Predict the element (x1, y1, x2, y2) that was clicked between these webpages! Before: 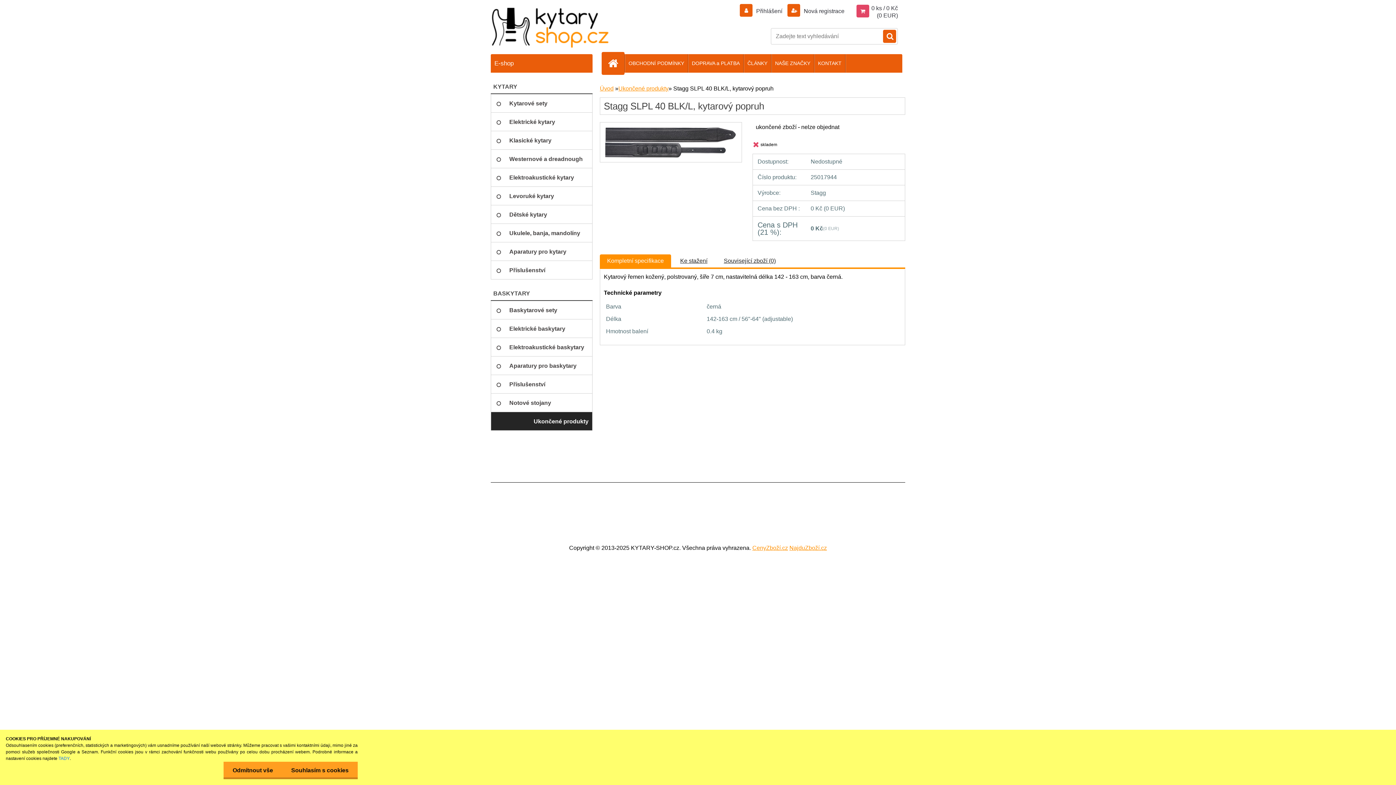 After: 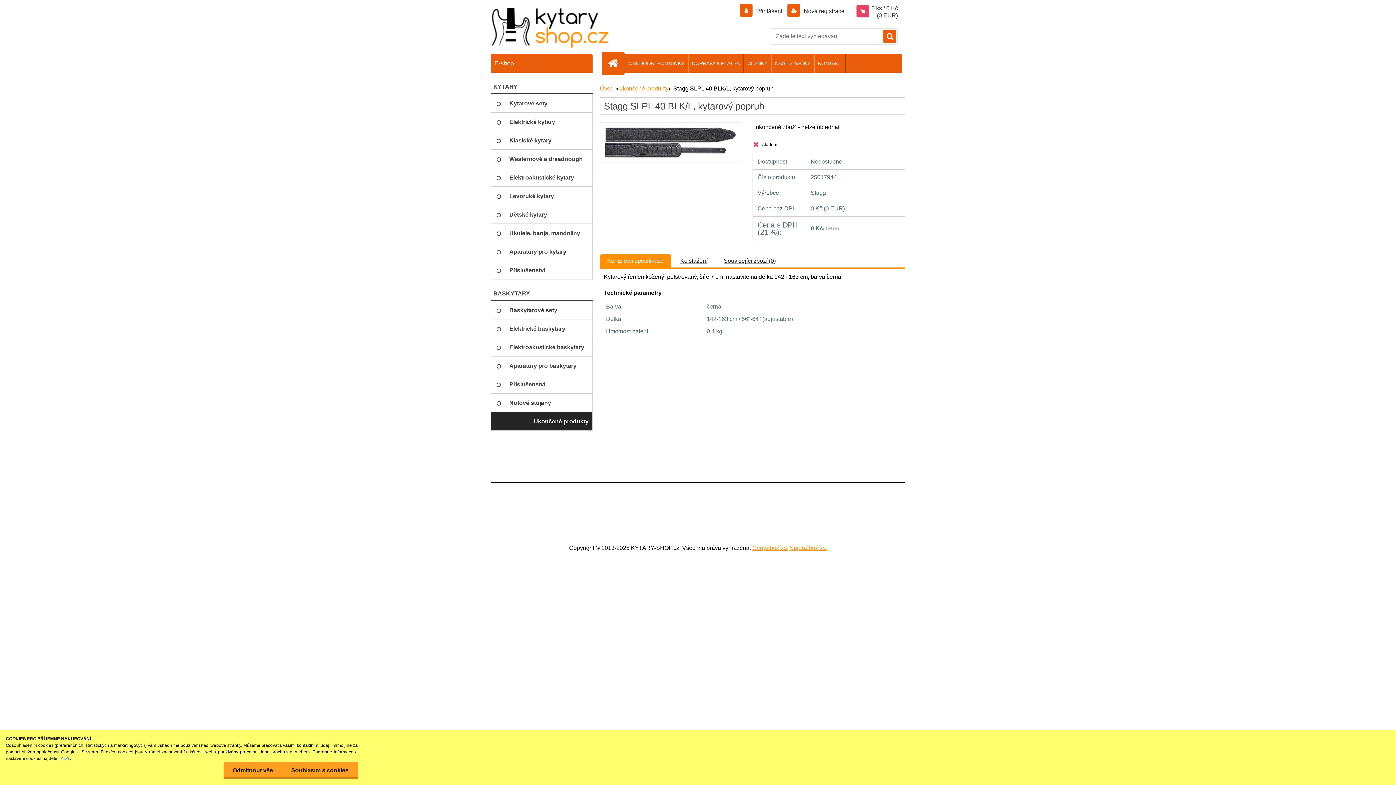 Action: bbox: (607, 257, 664, 264) label: Kompletní specifikace